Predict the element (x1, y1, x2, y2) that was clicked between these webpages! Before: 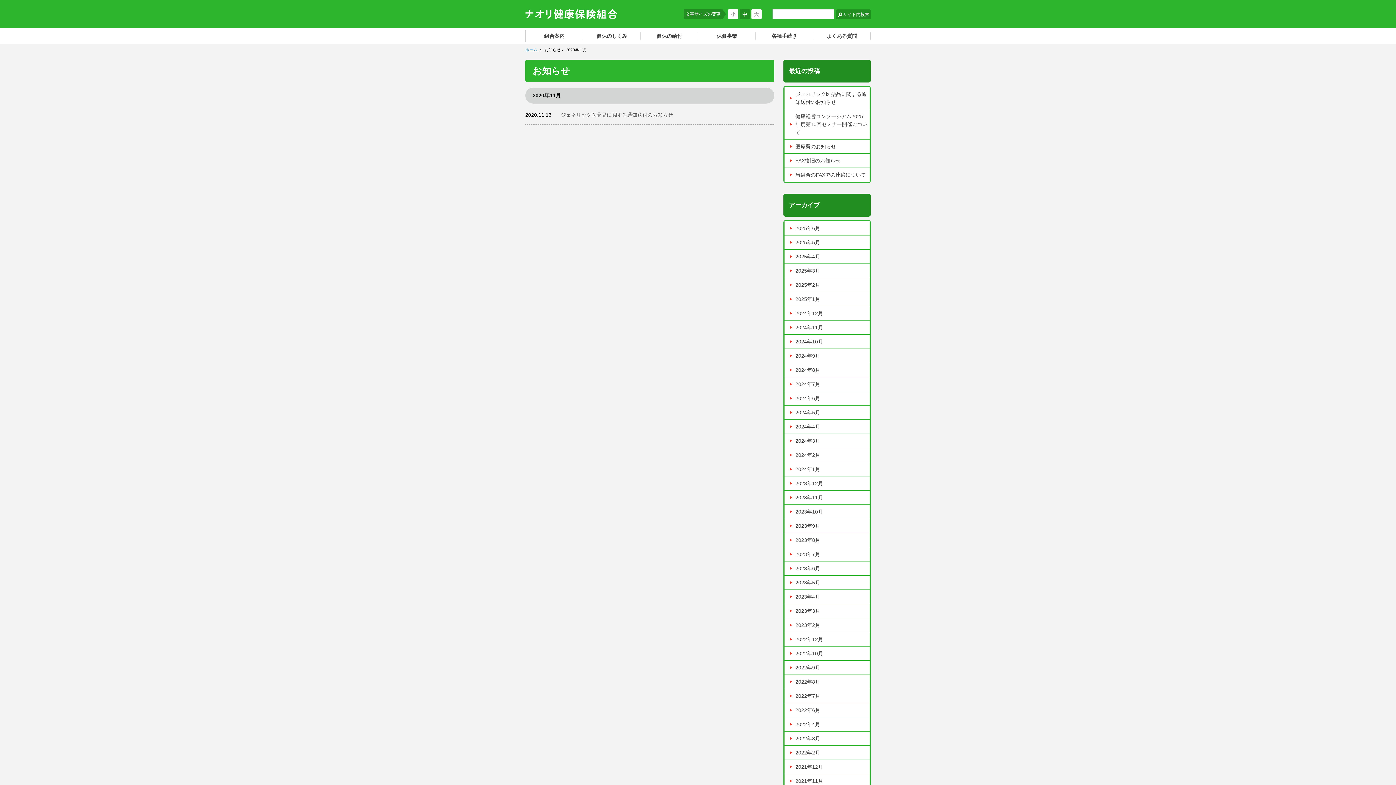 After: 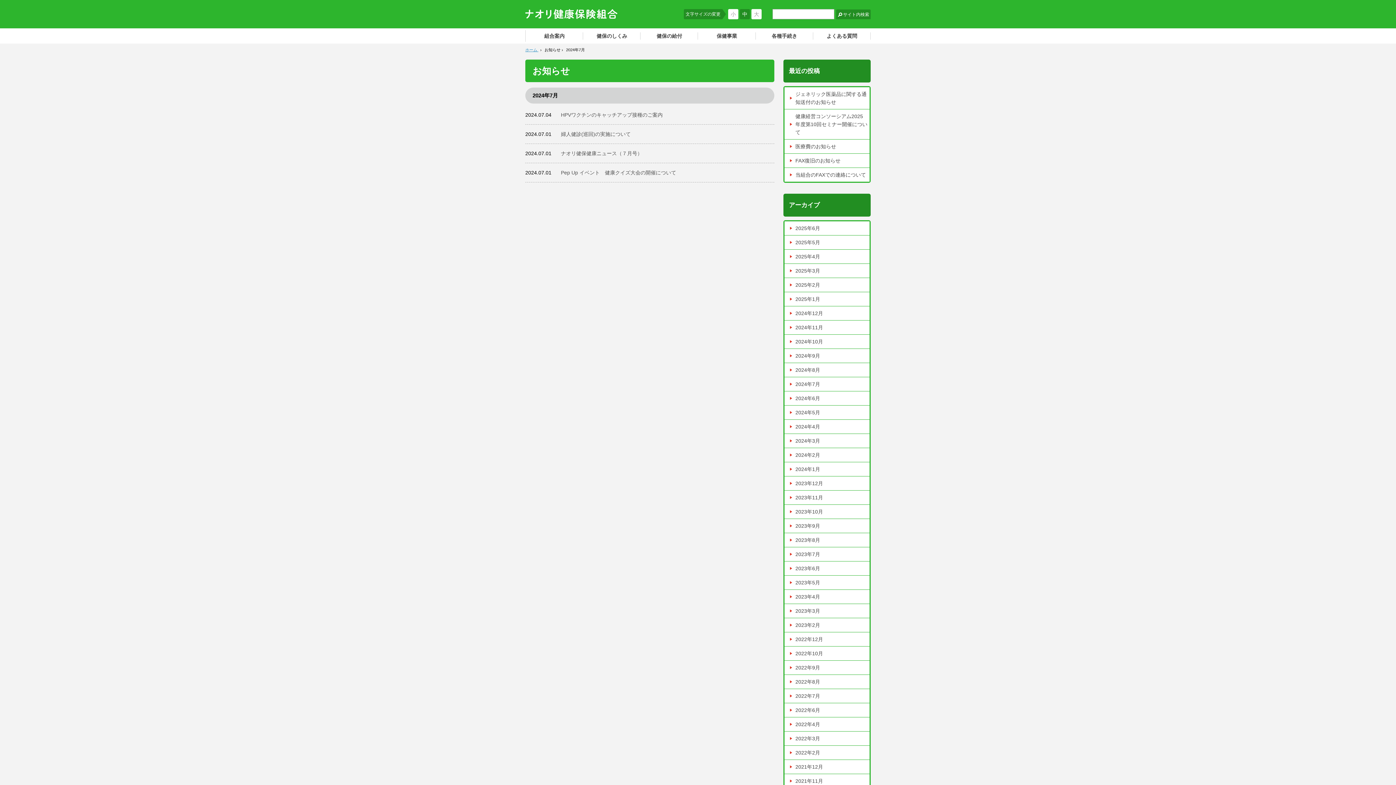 Action: label: 2024年7月 bbox: (784, 377, 869, 391)